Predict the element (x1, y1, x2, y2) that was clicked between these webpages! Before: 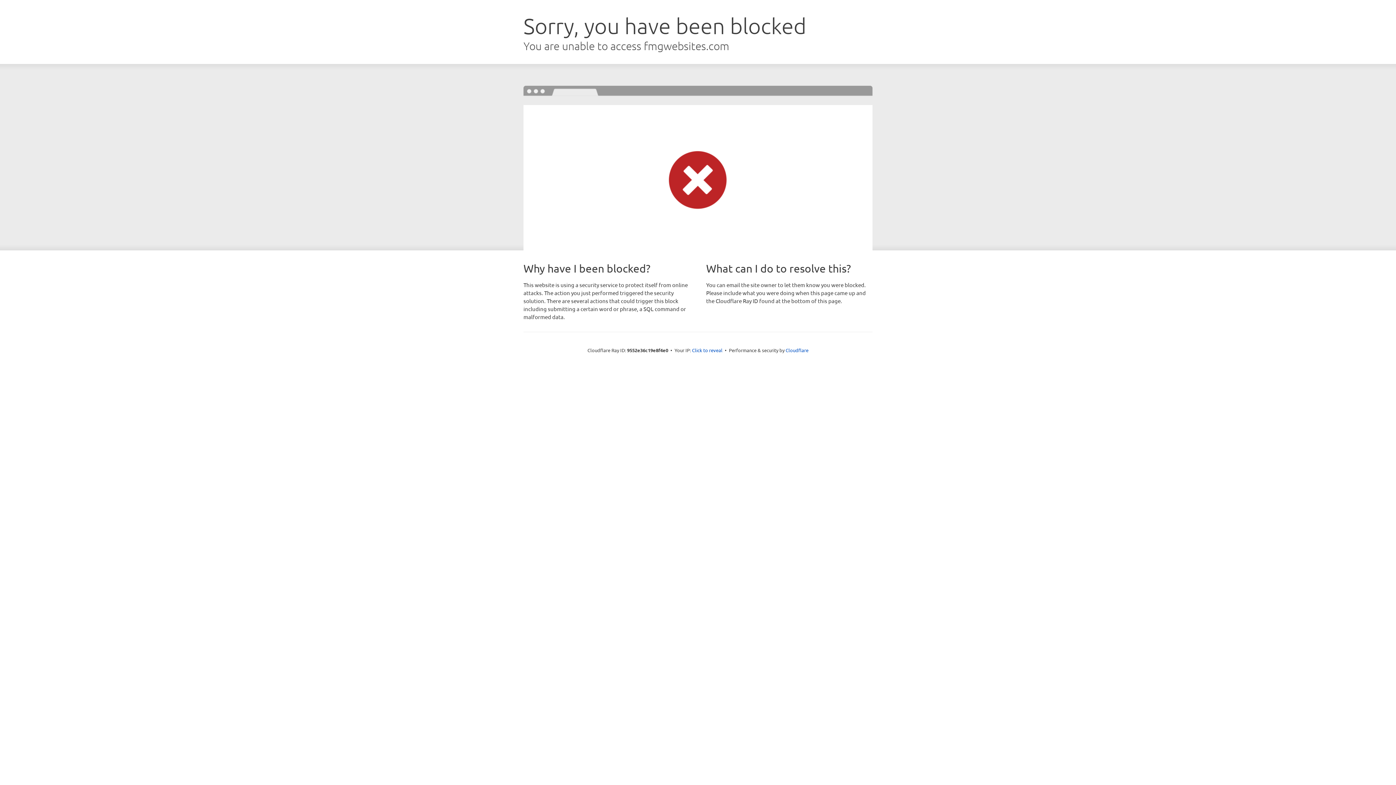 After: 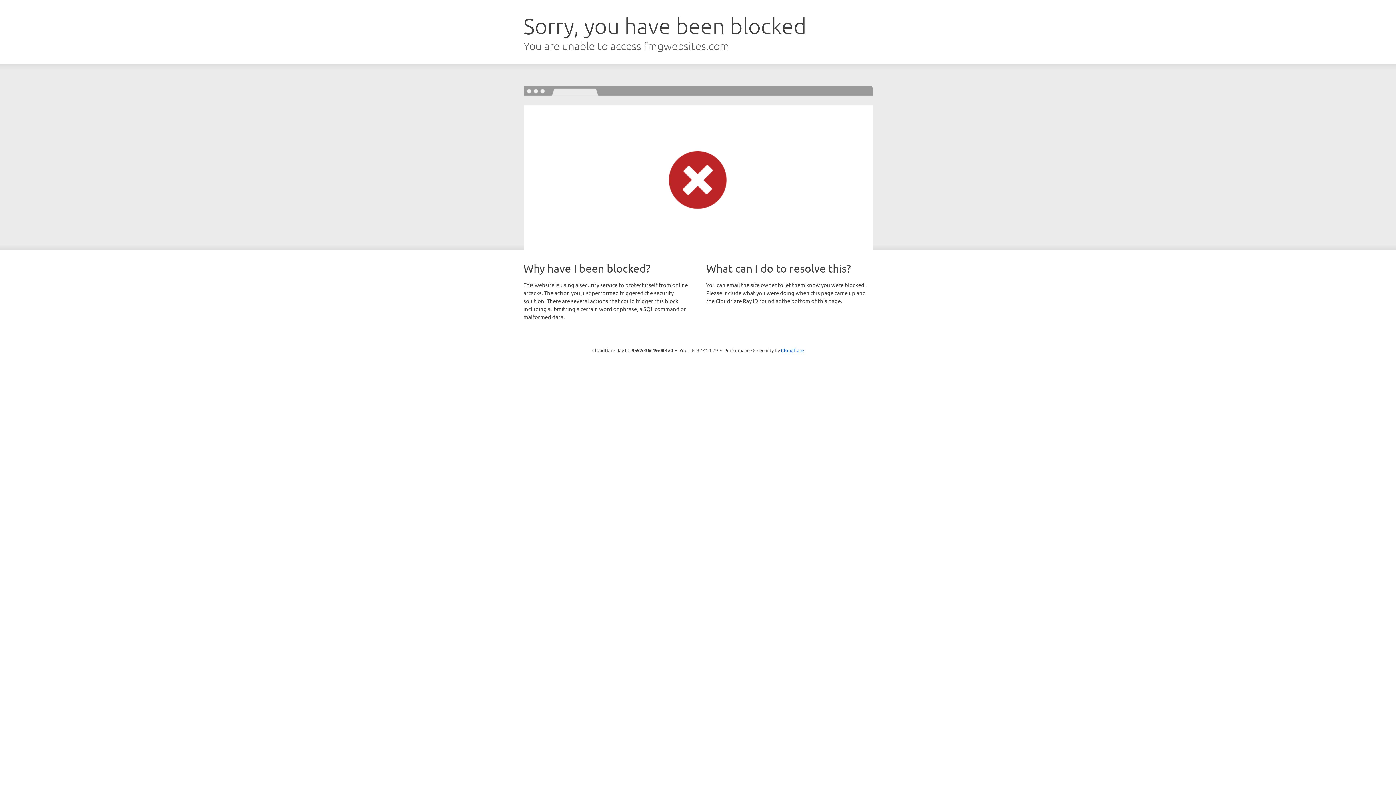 Action: bbox: (692, 346, 722, 353) label: Click to reveal